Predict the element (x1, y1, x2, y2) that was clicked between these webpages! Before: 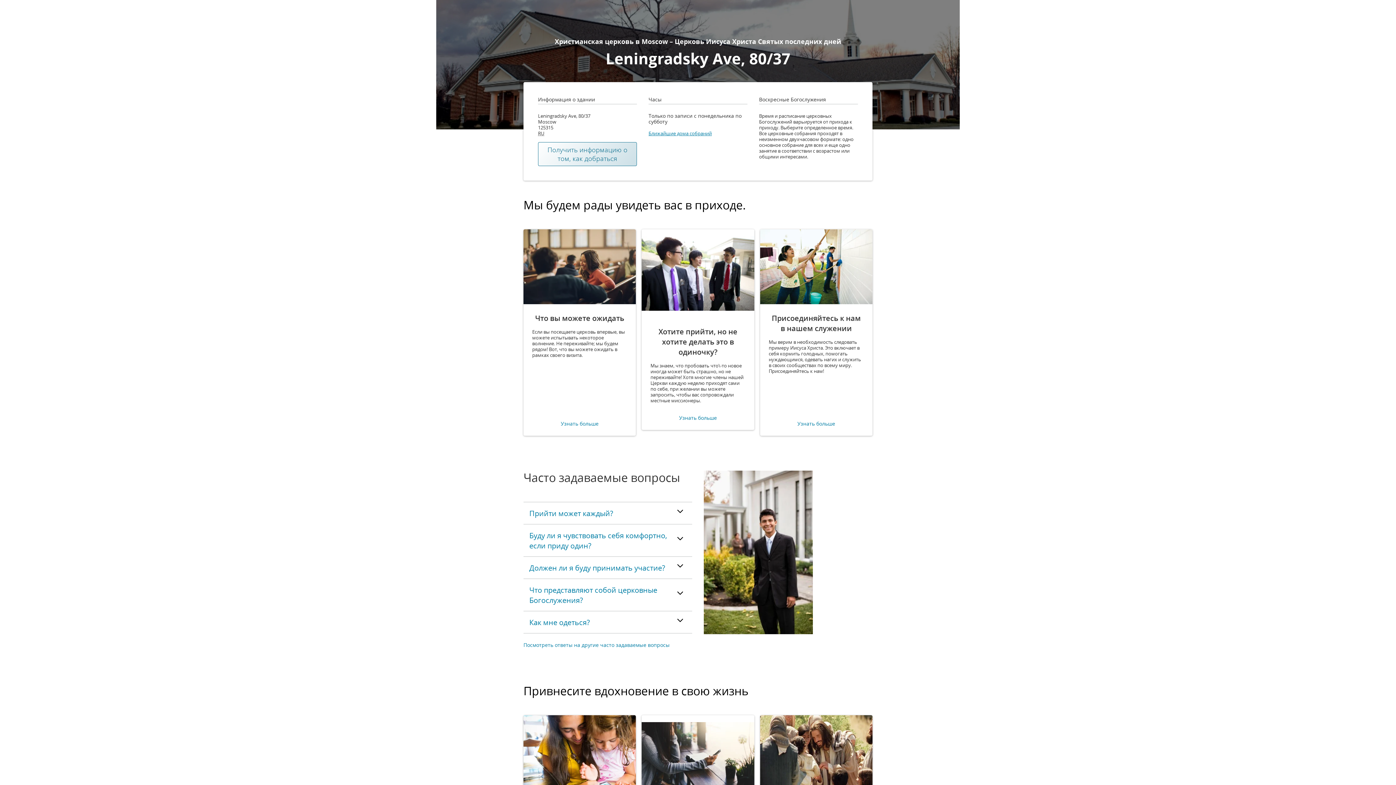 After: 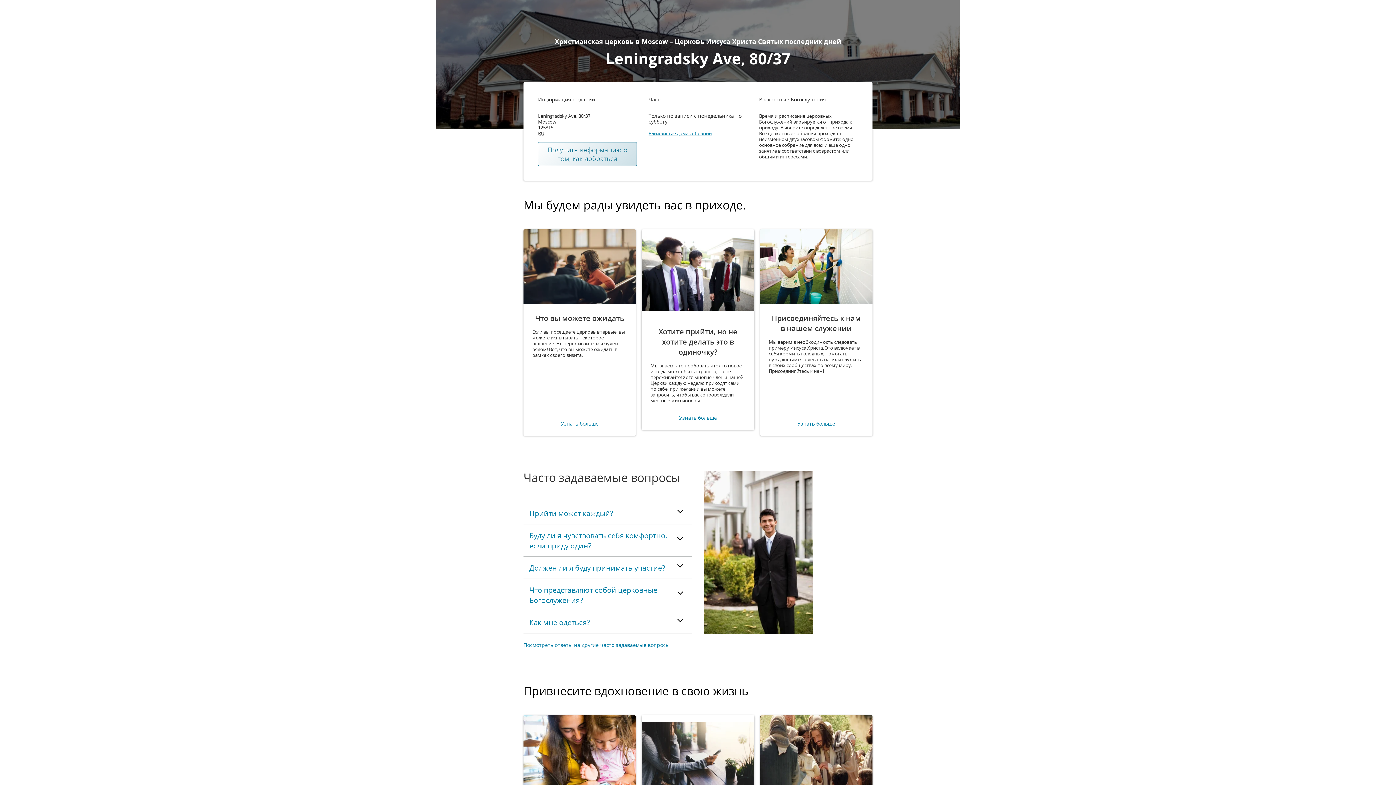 Action: bbox: (532, 421, 627, 427) label: Узнать больше